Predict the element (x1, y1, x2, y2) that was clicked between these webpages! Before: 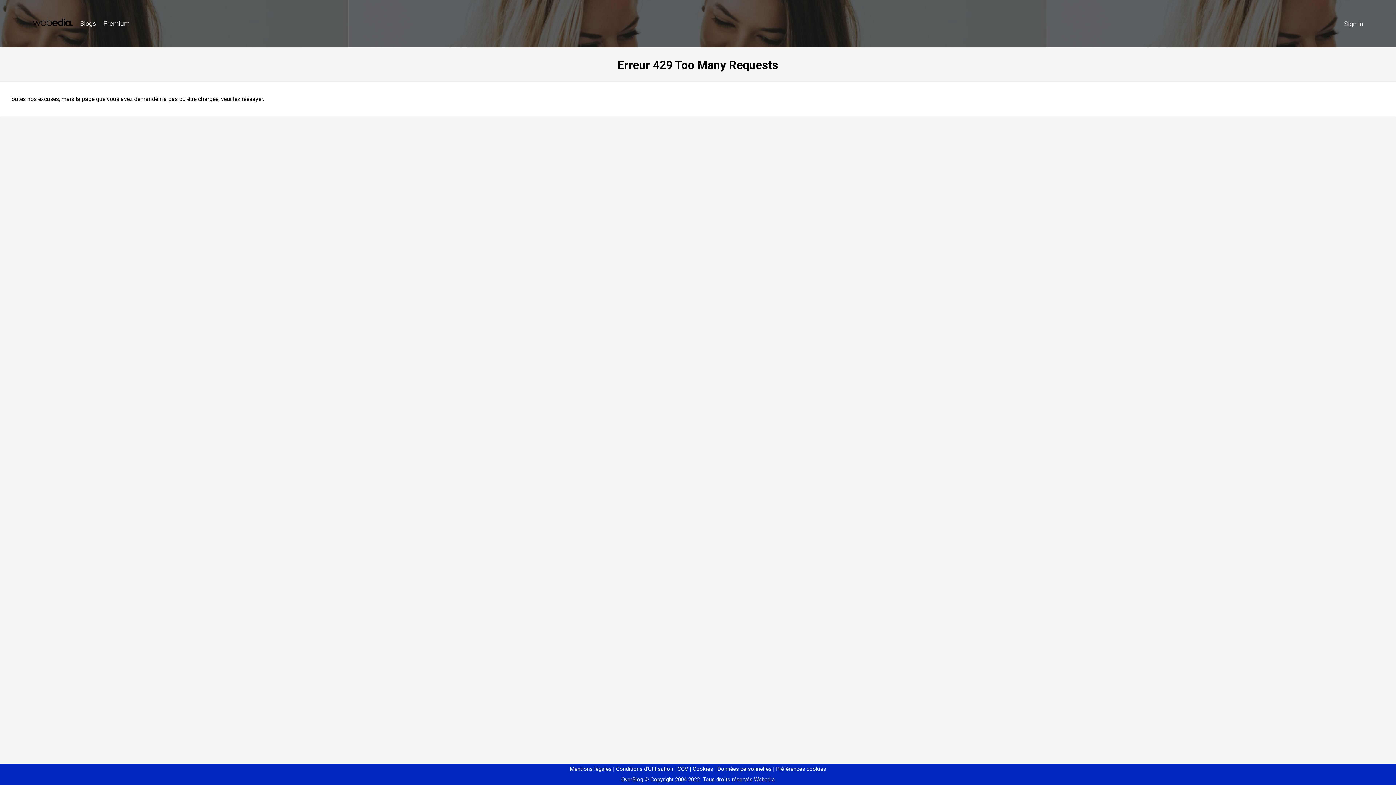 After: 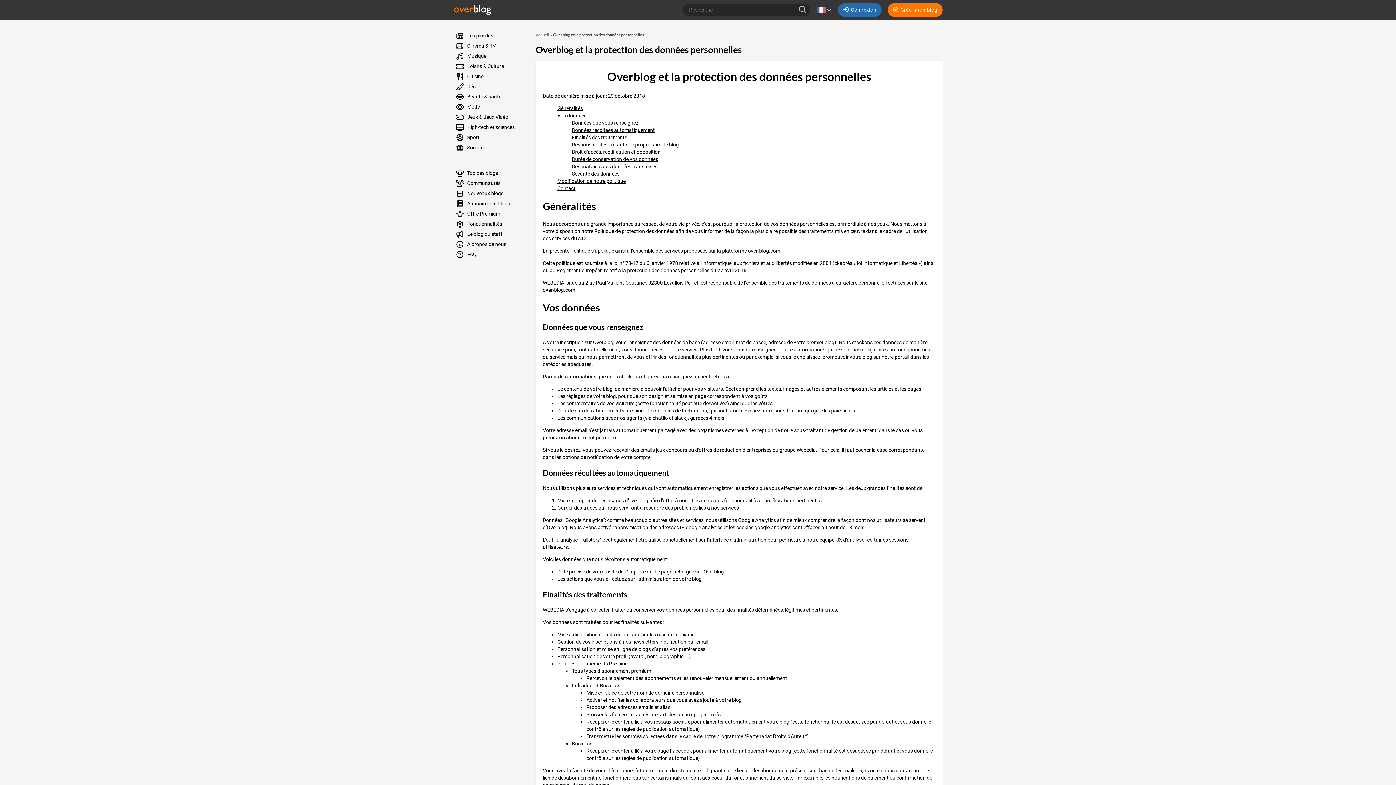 Action: label: Données personnelles bbox: (714, 766, 771, 772)